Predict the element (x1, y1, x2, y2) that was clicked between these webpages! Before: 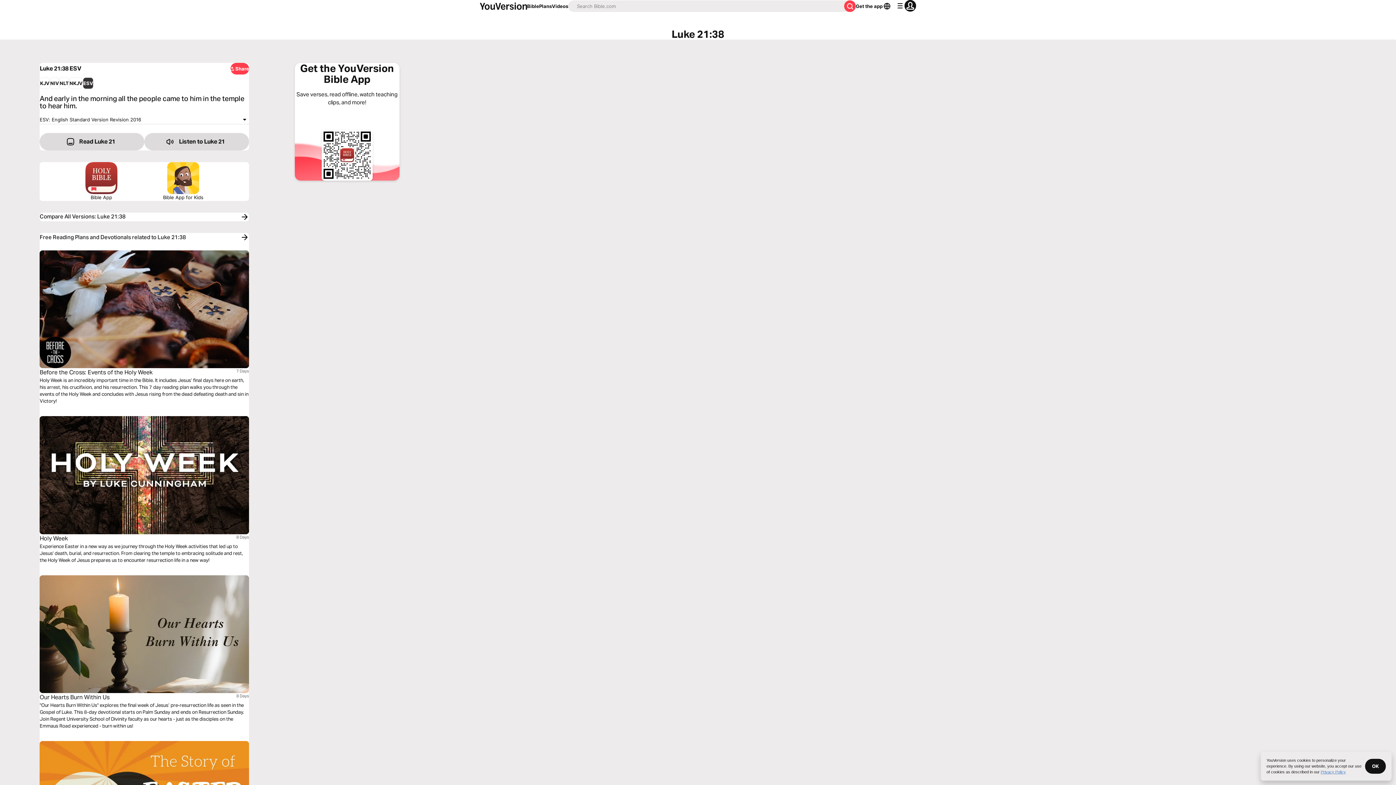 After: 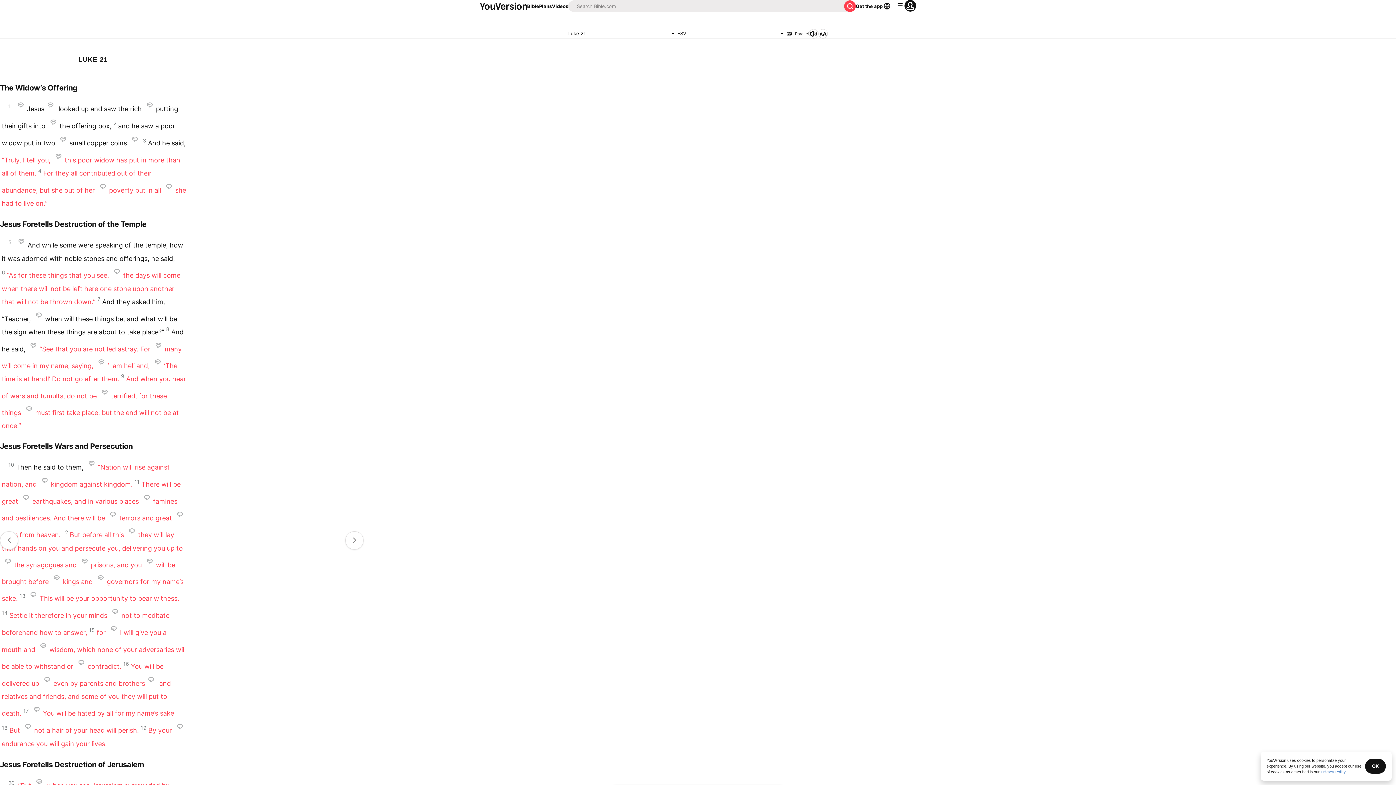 Action: bbox: (39, 133, 144, 150) label: Read Luke 21